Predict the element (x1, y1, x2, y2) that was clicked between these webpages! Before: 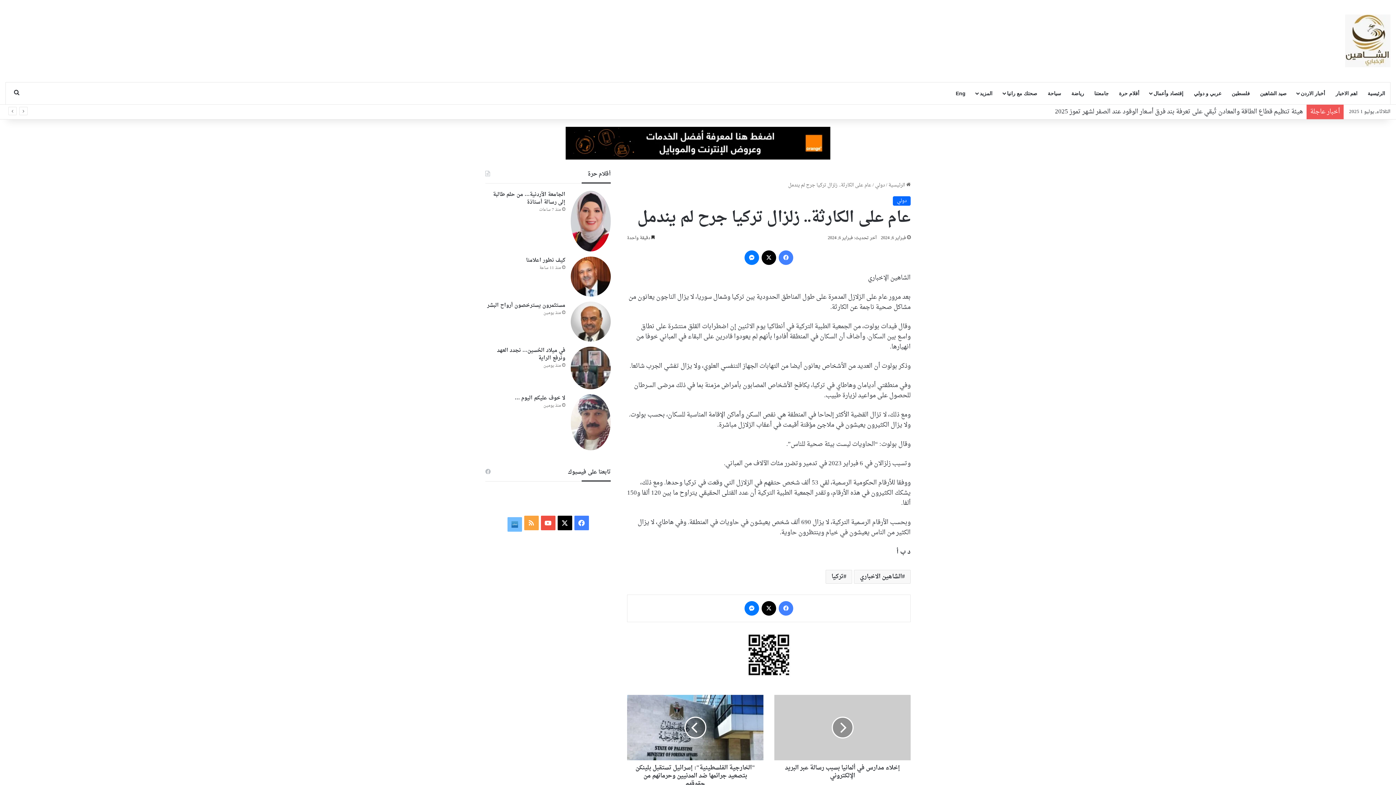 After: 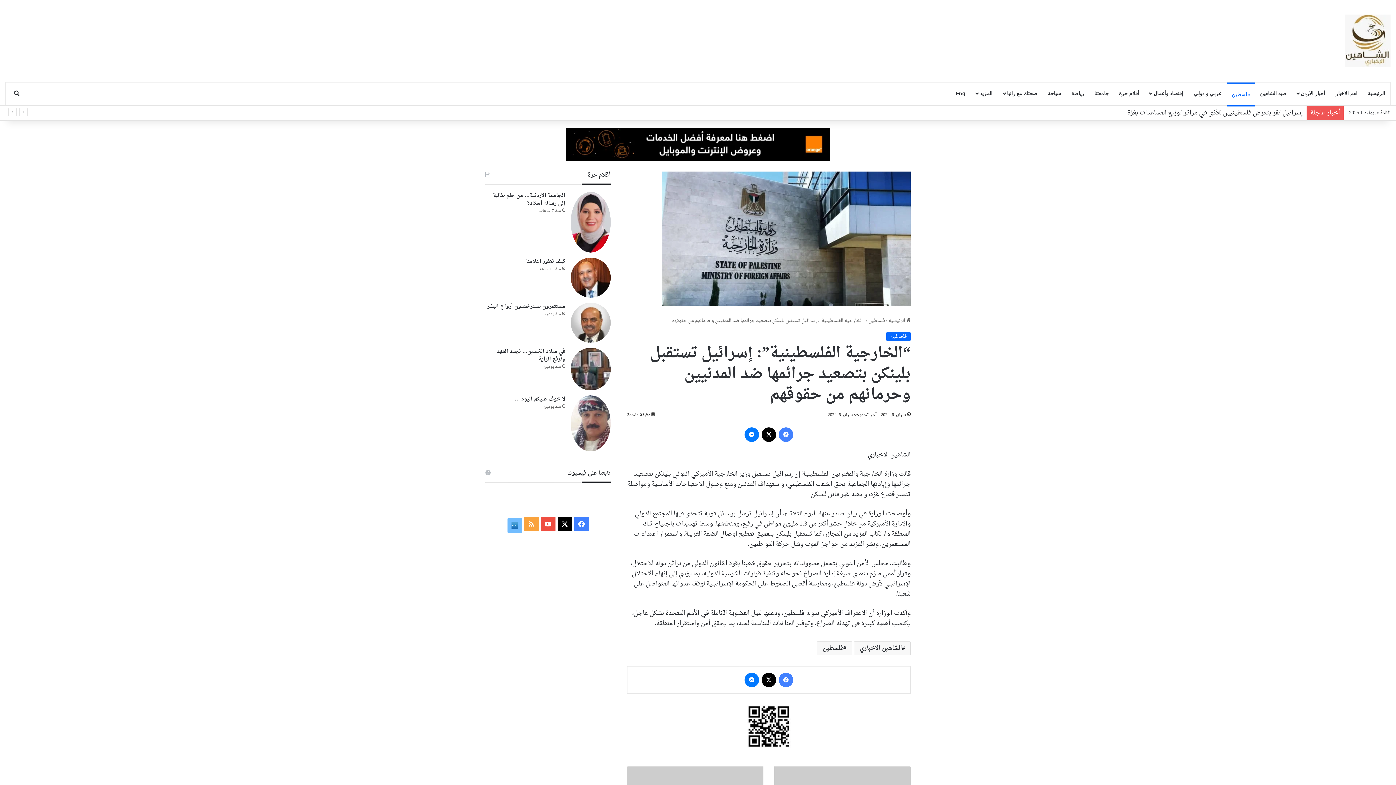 Action: label: "الخارجية الفلسطينية": إسرائيل تستقبل بلينكن بتصعيد جرائمها ضد المدنيين وحرمانهم من حقوقهم bbox: (627, 695, 763, 760)